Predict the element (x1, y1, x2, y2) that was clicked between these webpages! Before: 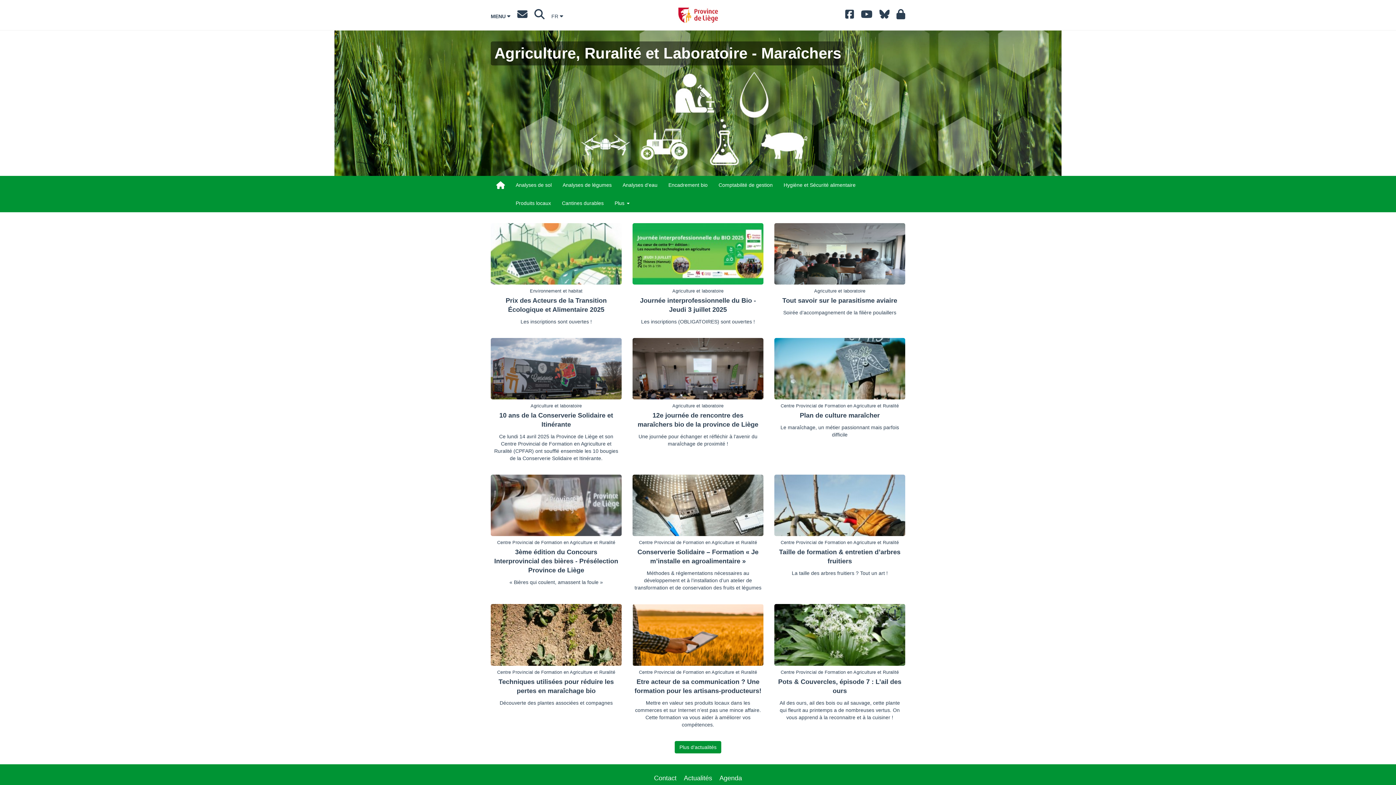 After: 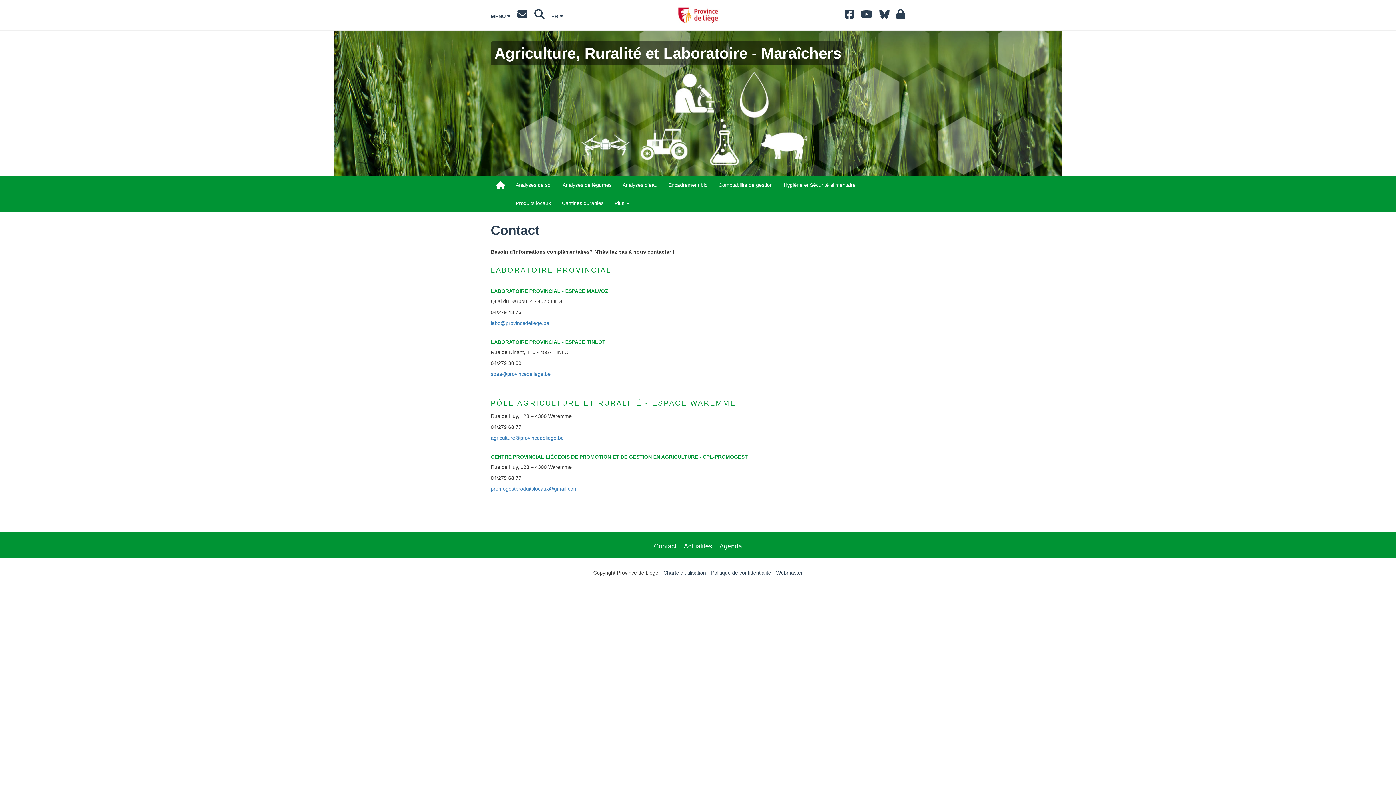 Action: label: Contact bbox: (654, 774, 676, 782)